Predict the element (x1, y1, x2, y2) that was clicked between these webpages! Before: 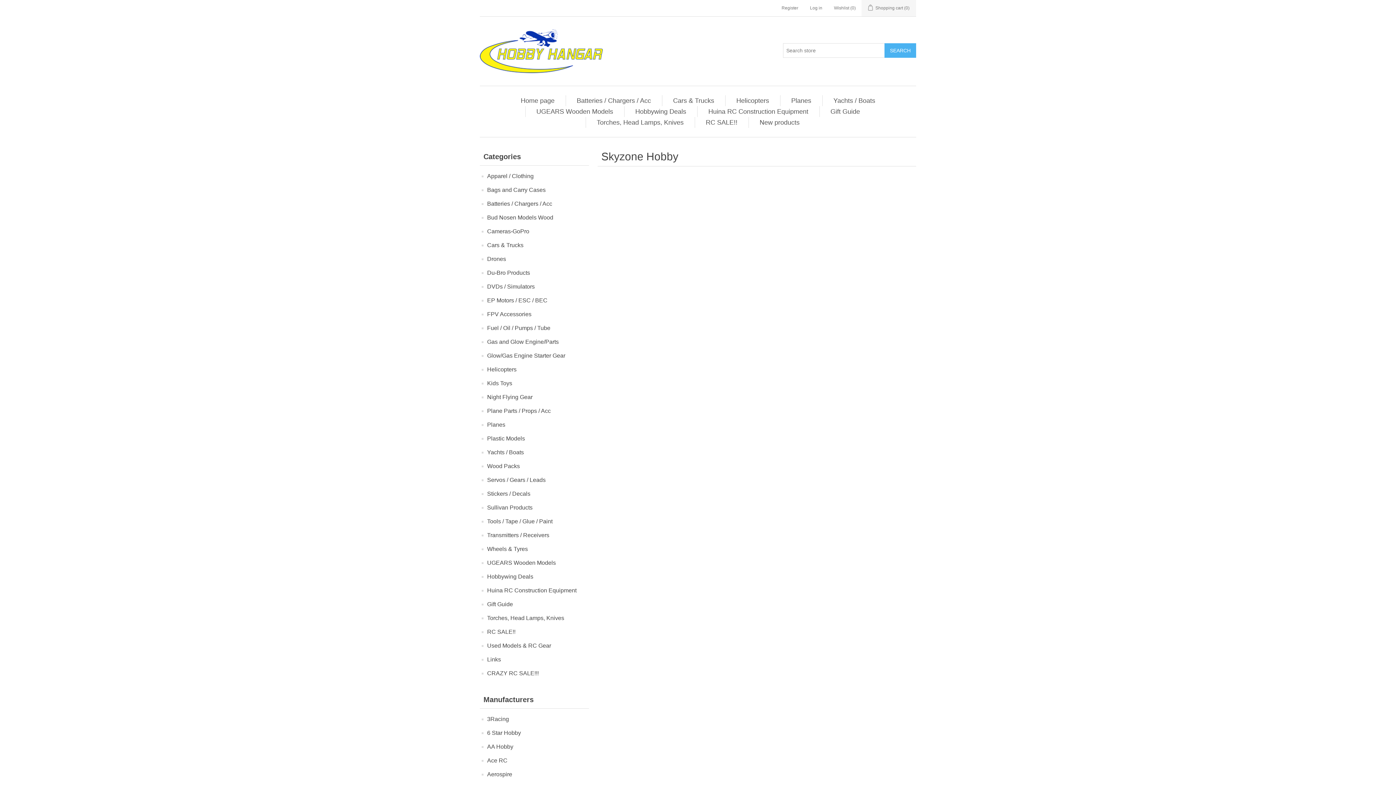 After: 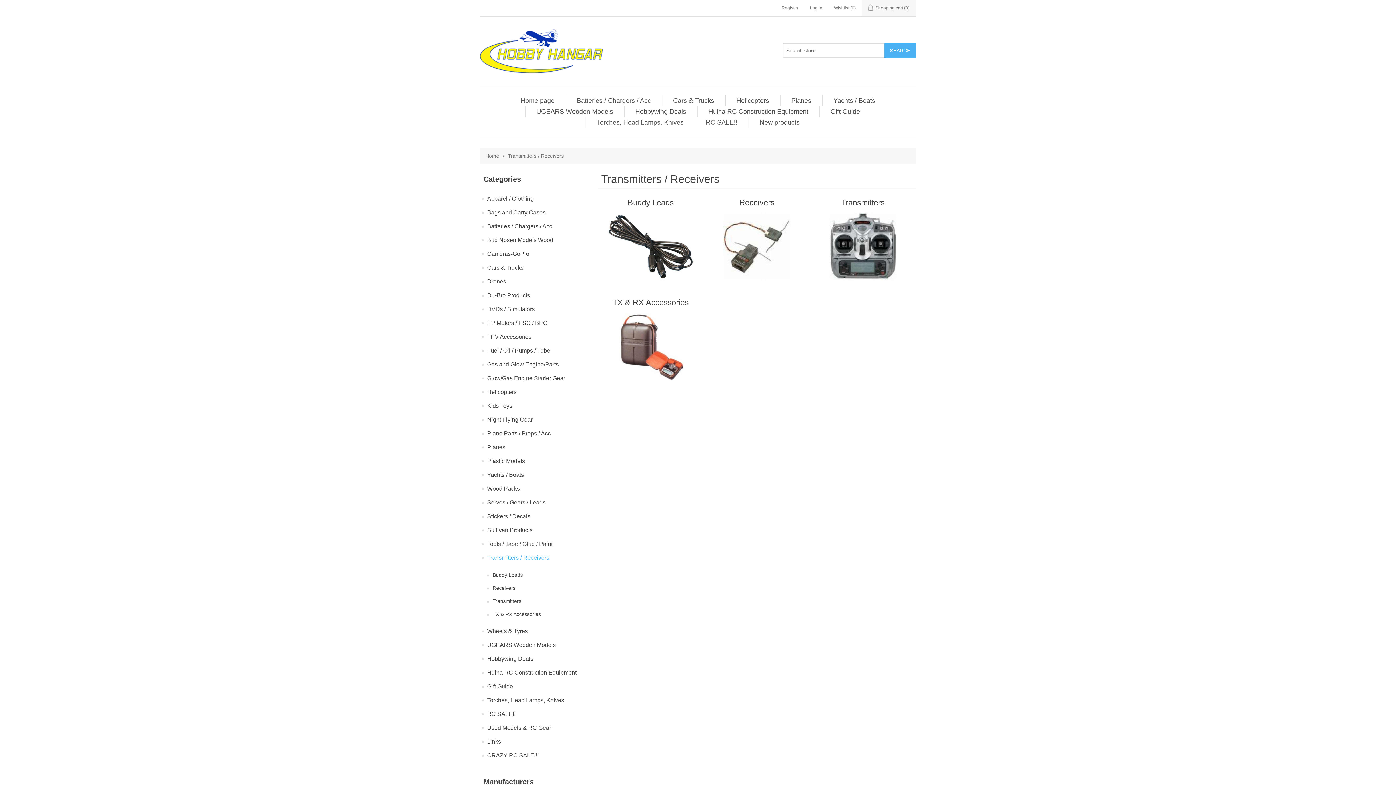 Action: label: Transmitters / Receivers bbox: (487, 530, 549, 540)